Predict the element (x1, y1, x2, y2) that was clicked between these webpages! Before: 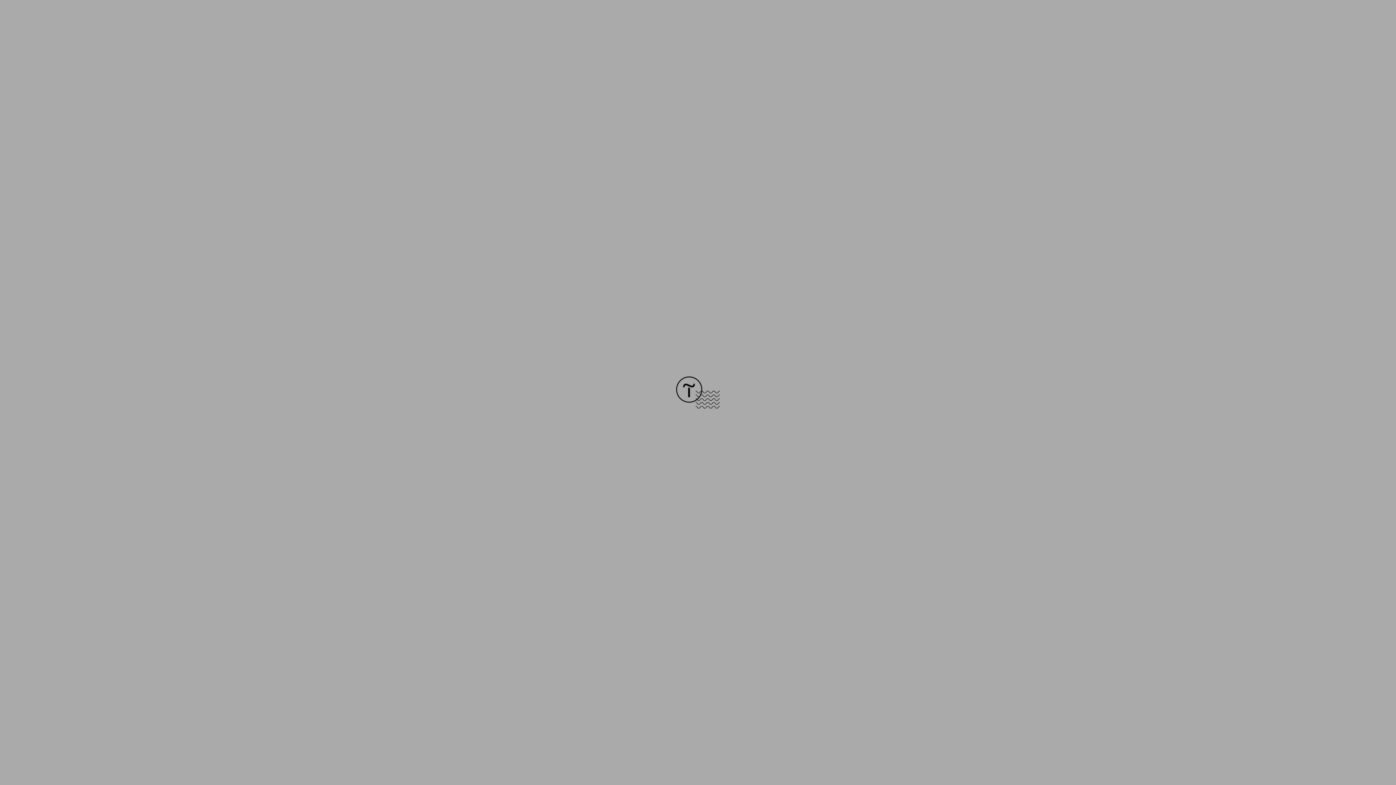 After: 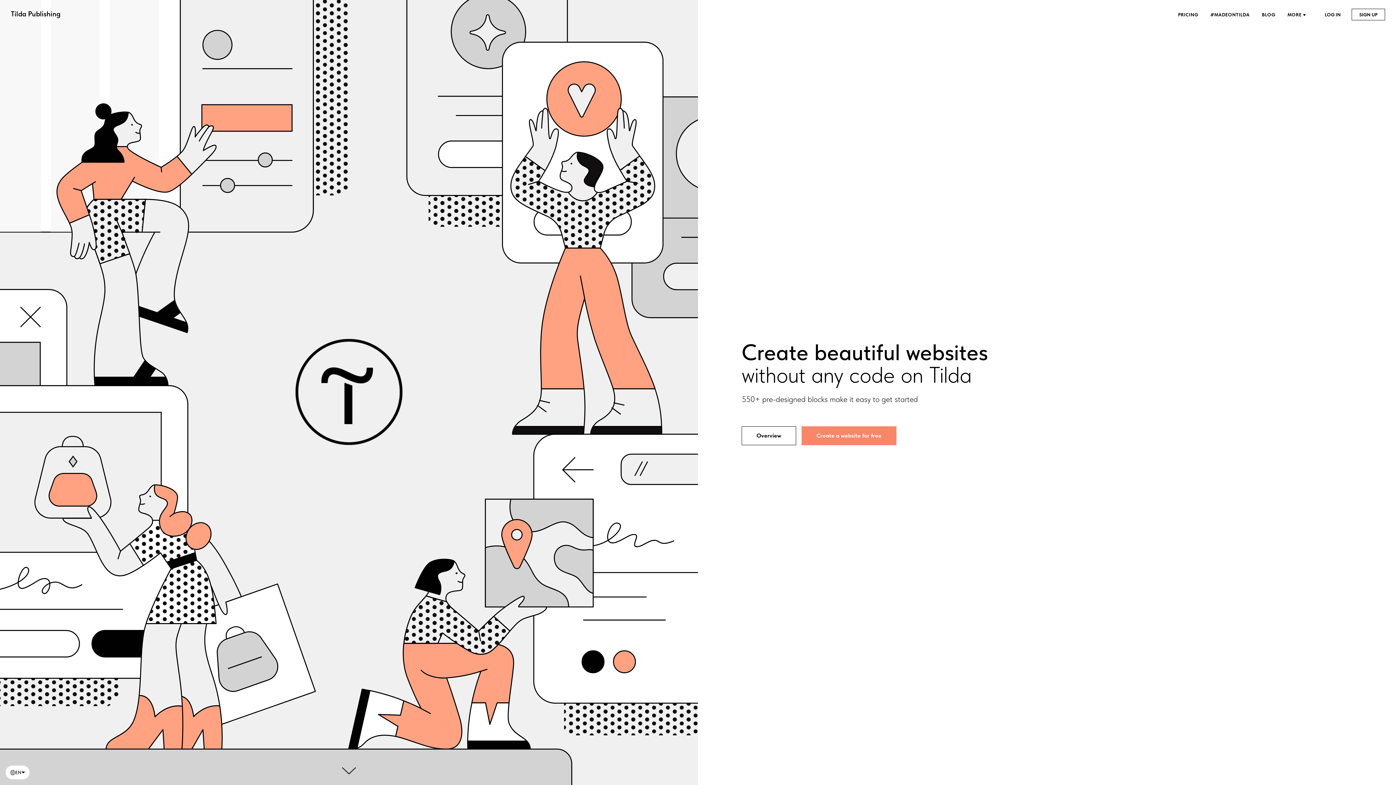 Action: bbox: (676, 403, 720, 409)